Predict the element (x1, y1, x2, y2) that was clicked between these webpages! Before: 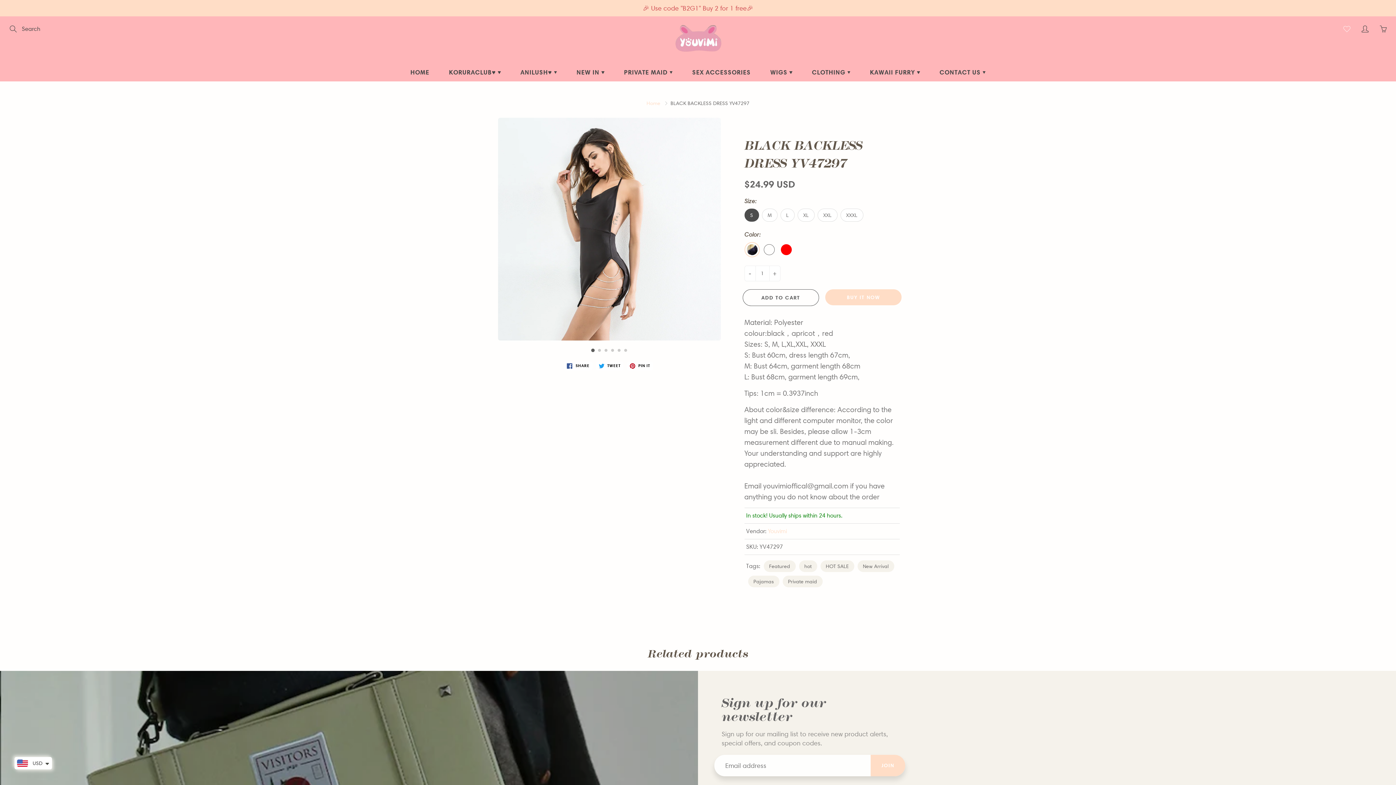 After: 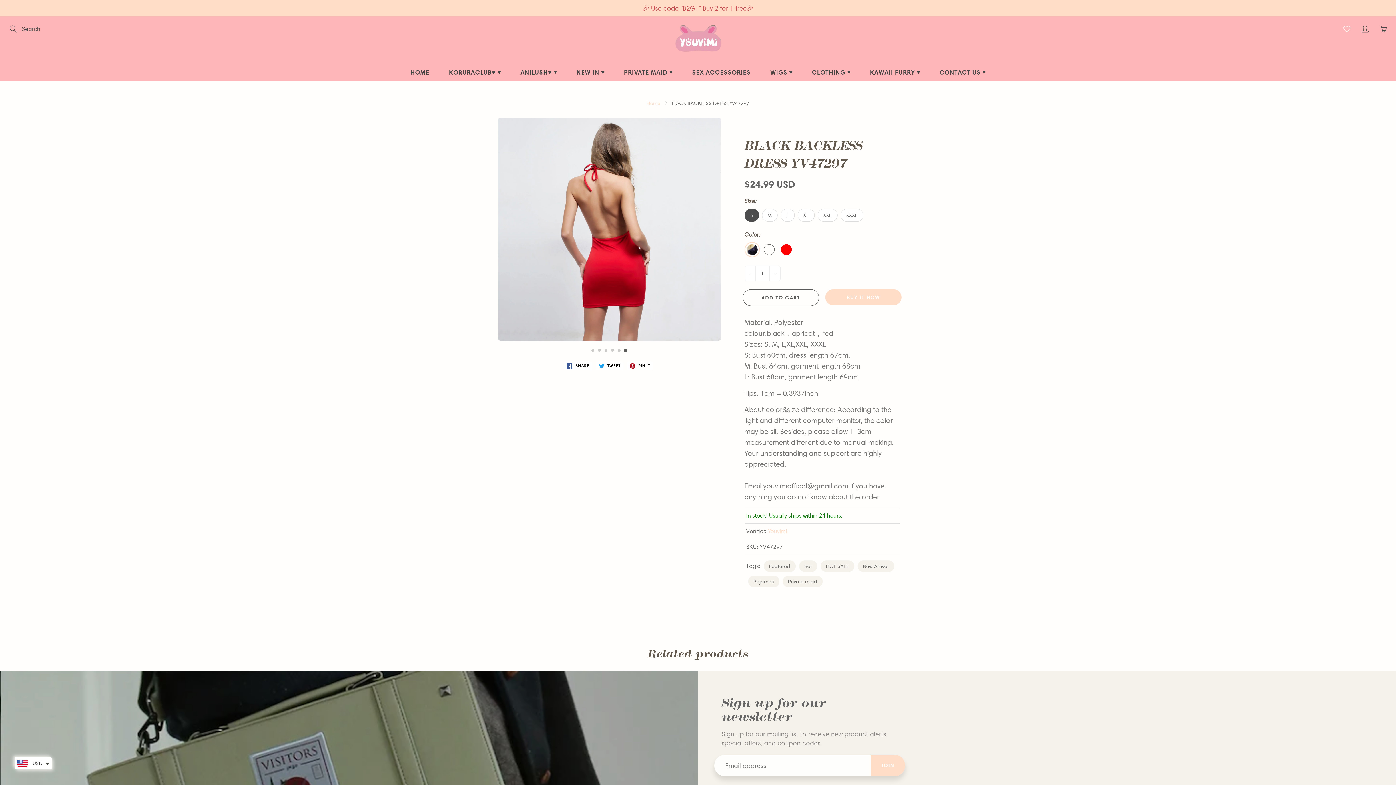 Action: bbox: (624, 348, 627, 351) label: Go to slide 6